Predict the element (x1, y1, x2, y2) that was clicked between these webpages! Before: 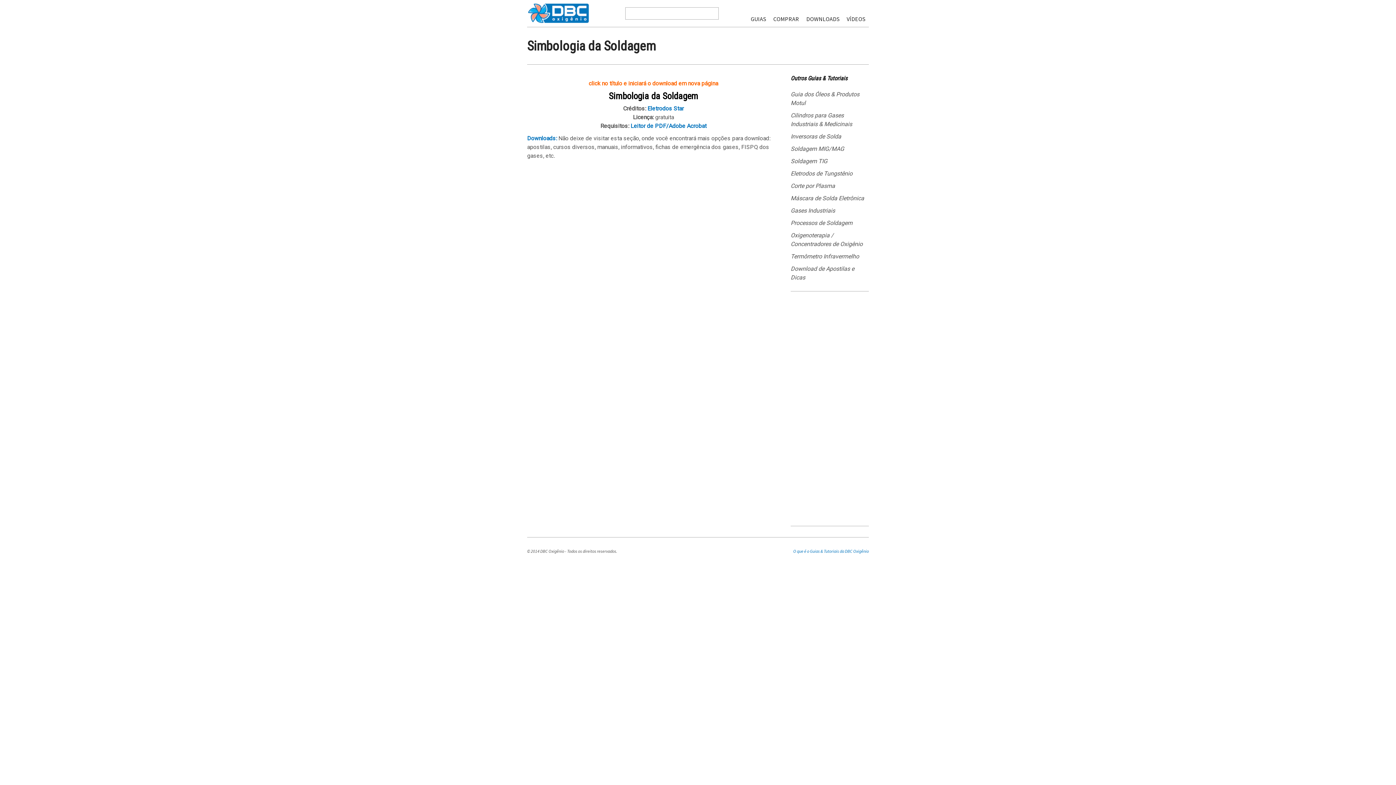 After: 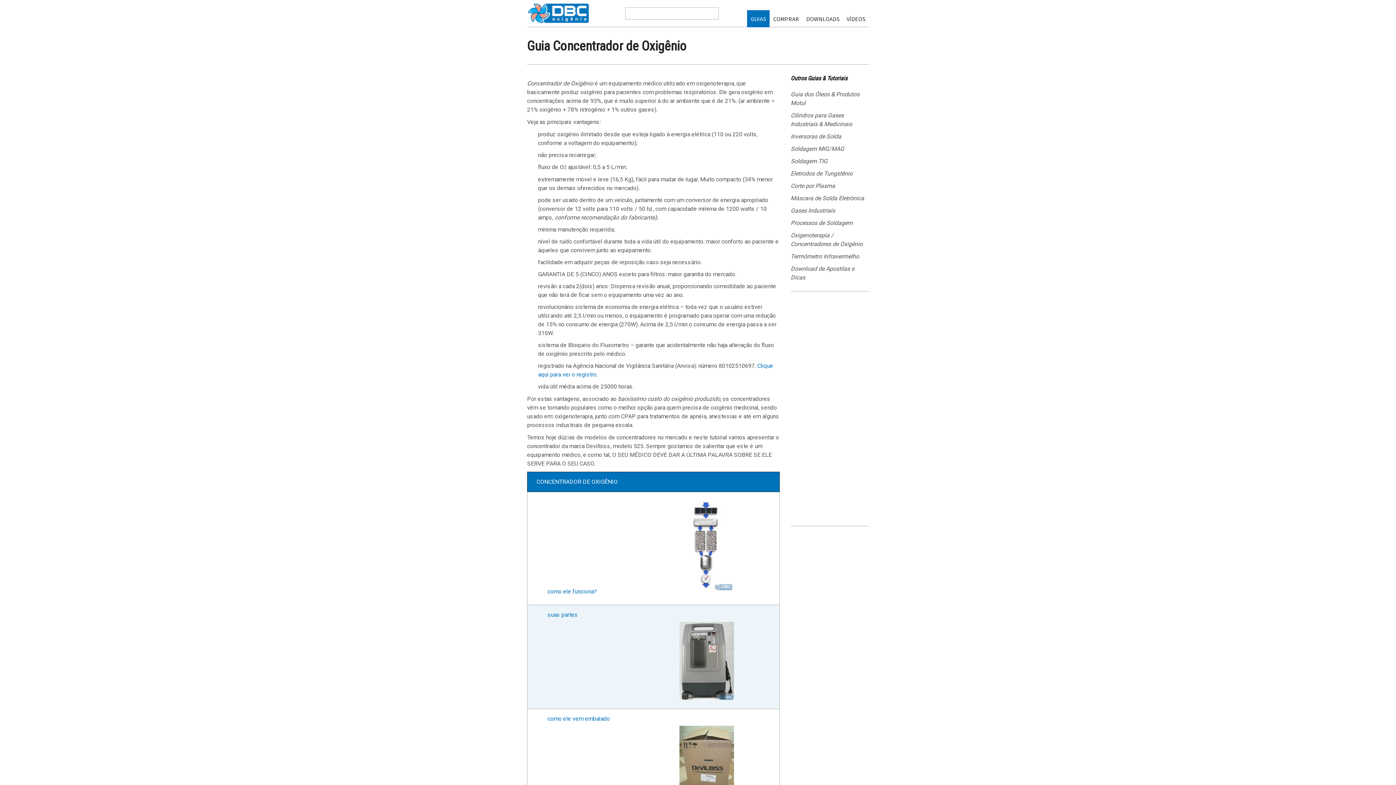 Action: bbox: (790, 231, 869, 248) label: Oxigenoterapia / Concentradores de Oxigênio